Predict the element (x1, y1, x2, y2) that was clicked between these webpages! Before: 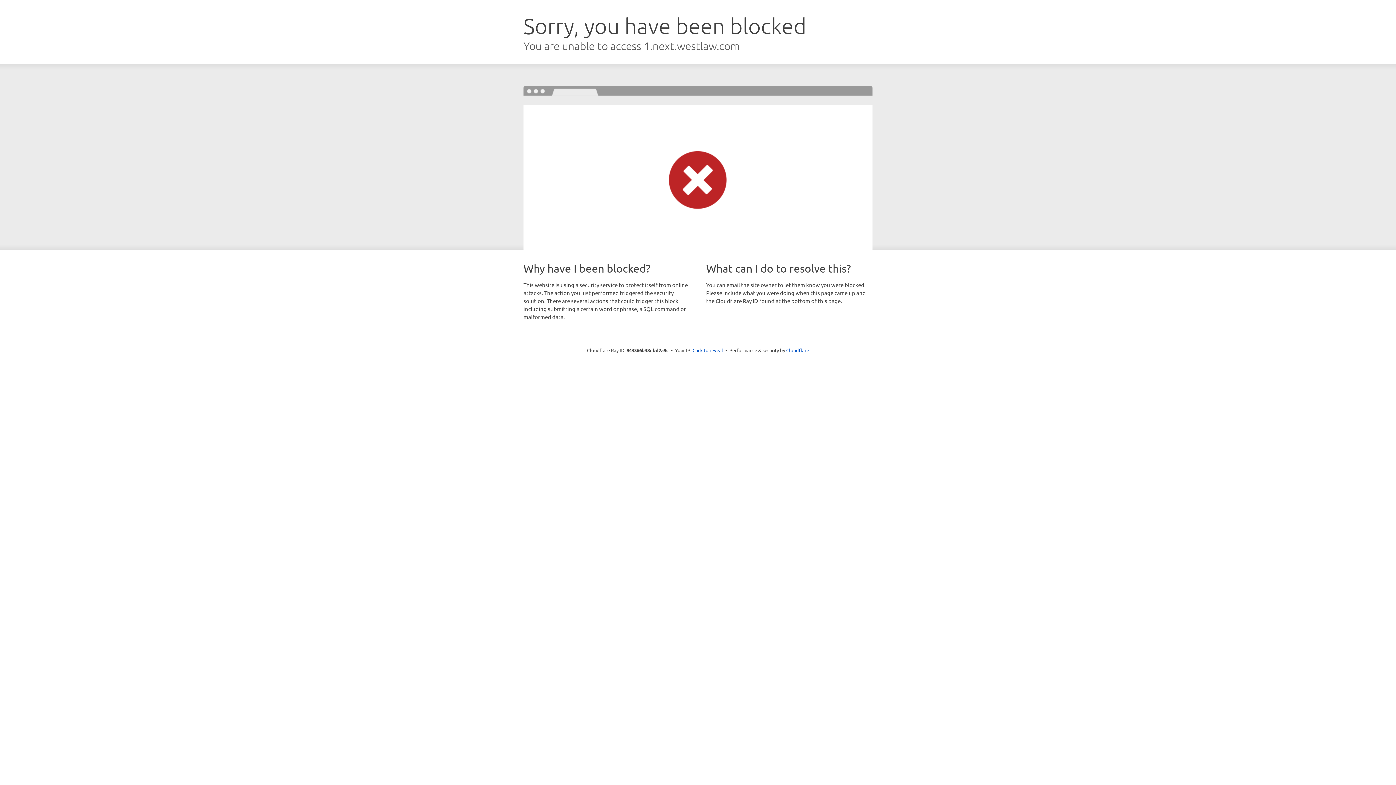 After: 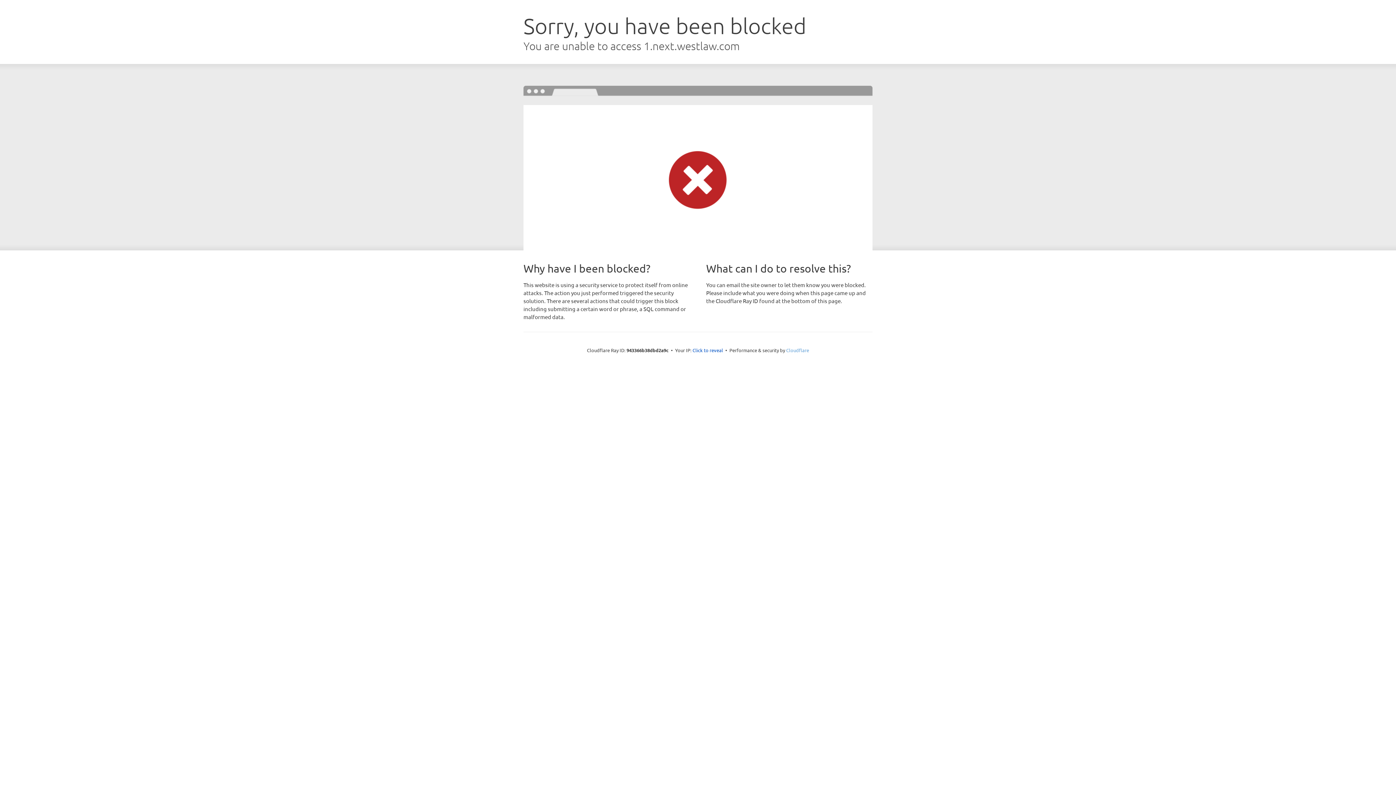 Action: label: Cloudflare bbox: (786, 347, 809, 353)